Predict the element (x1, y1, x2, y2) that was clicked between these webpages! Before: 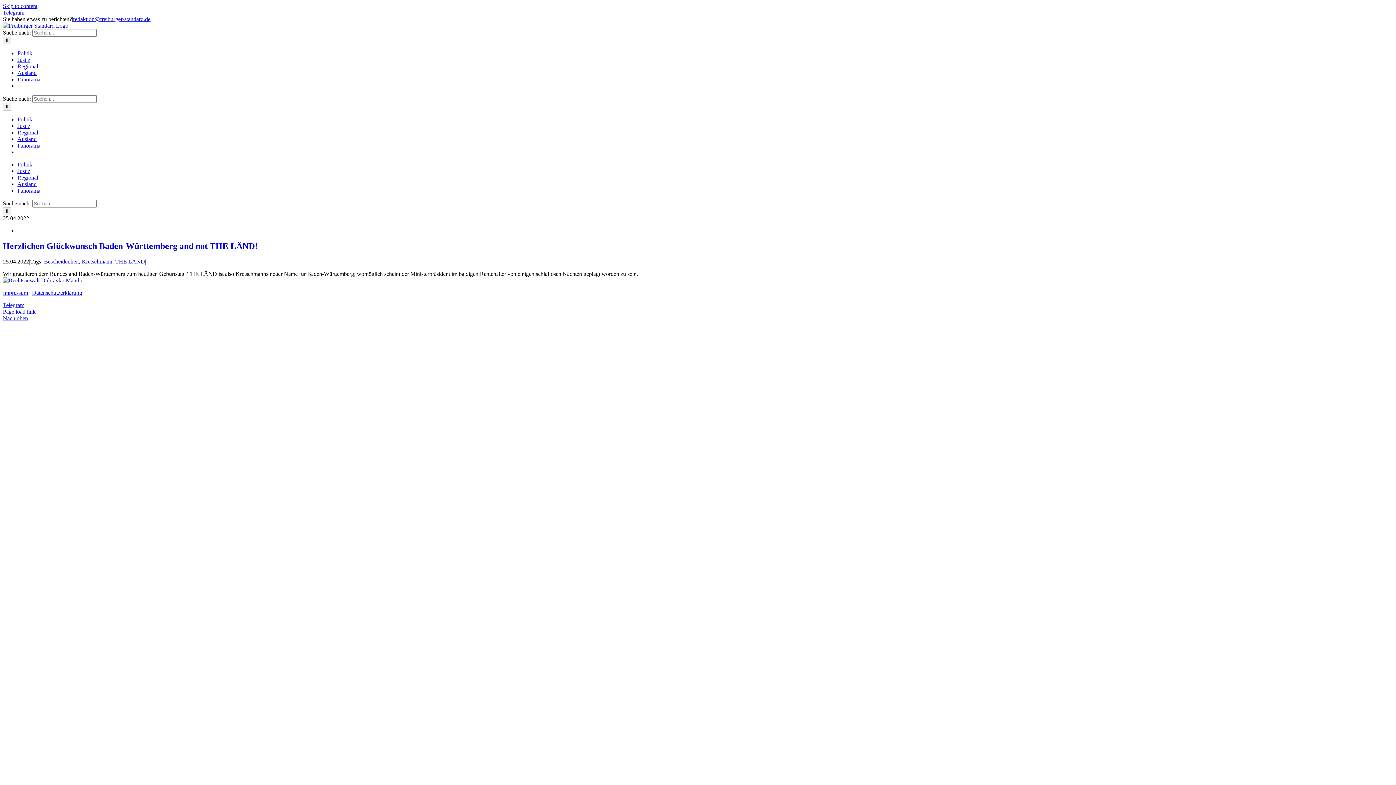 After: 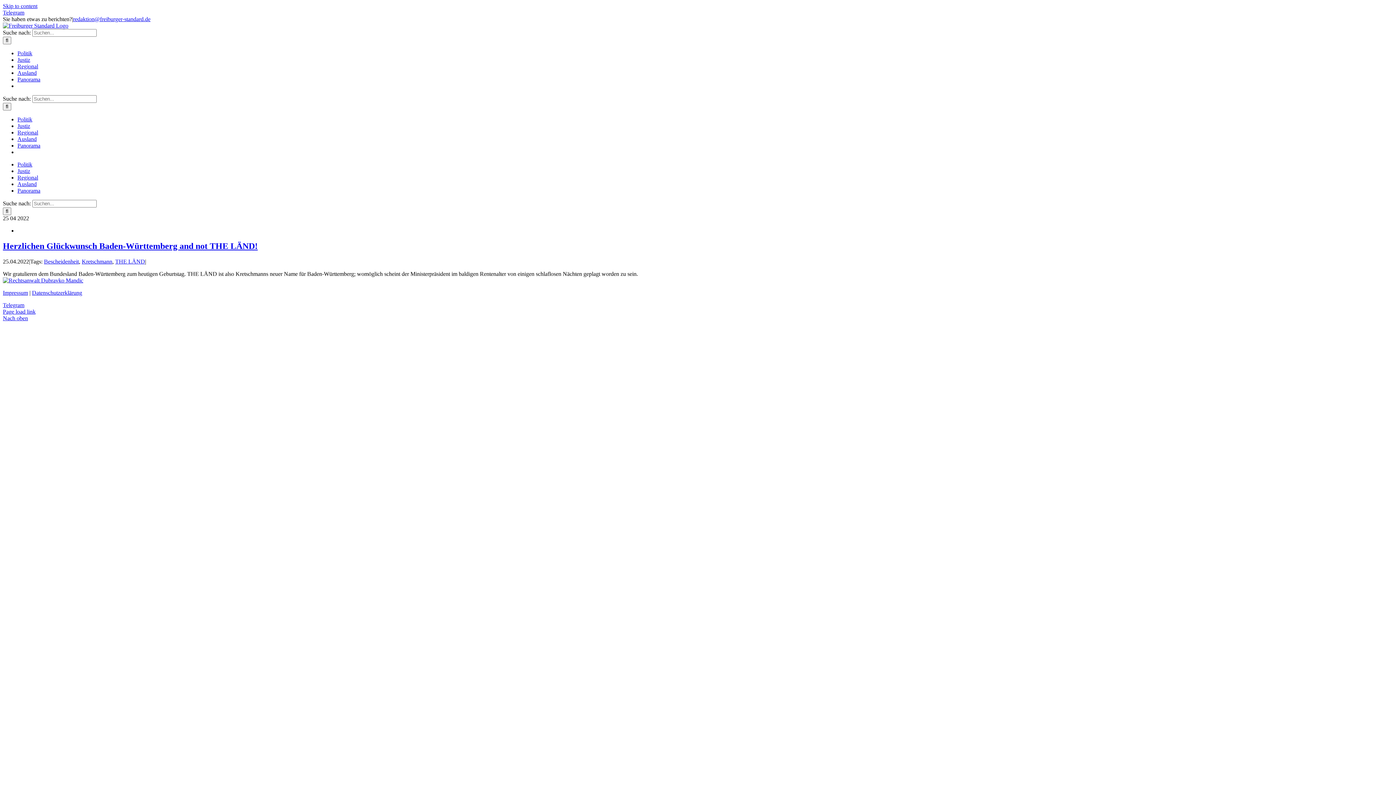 Action: label: redaktion@freiburger-standard.de bbox: (73, 16, 150, 22)